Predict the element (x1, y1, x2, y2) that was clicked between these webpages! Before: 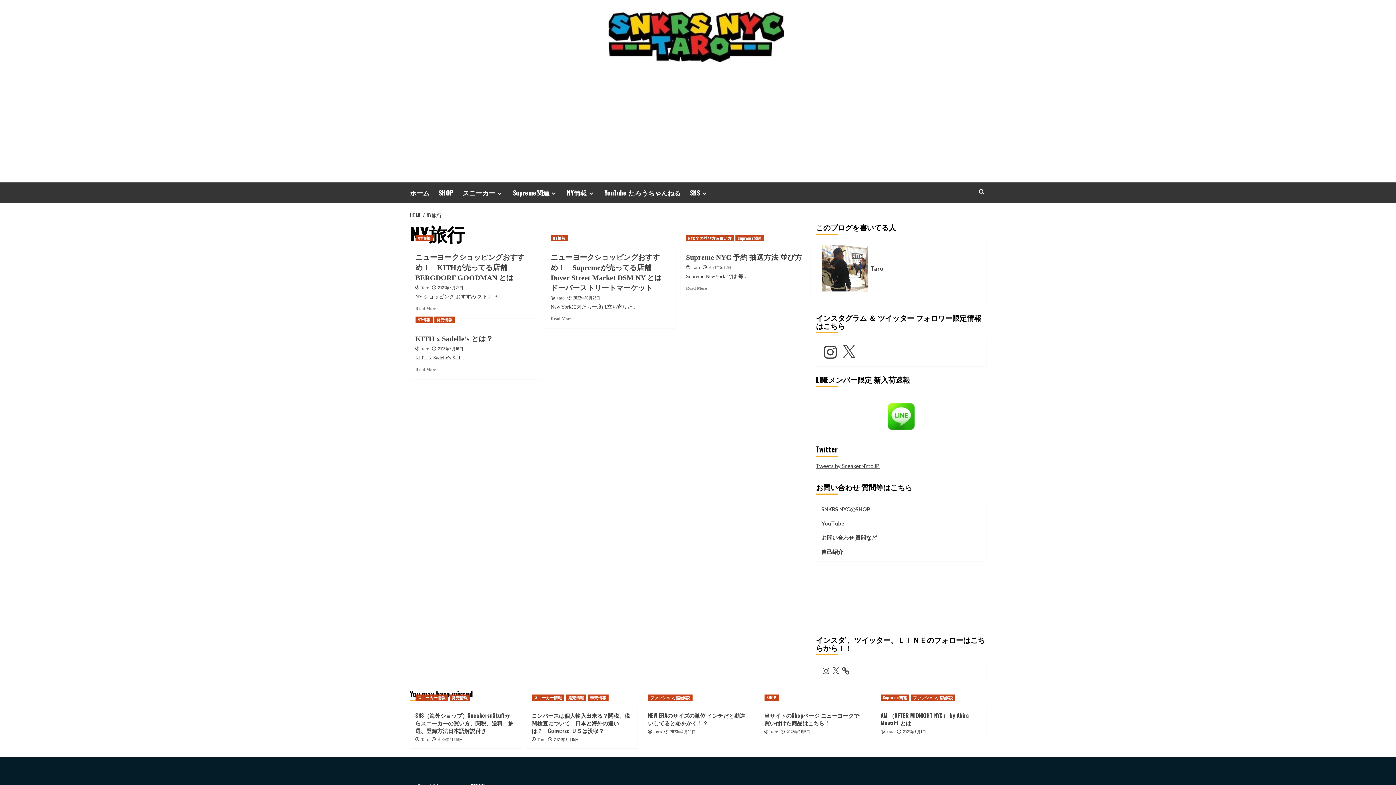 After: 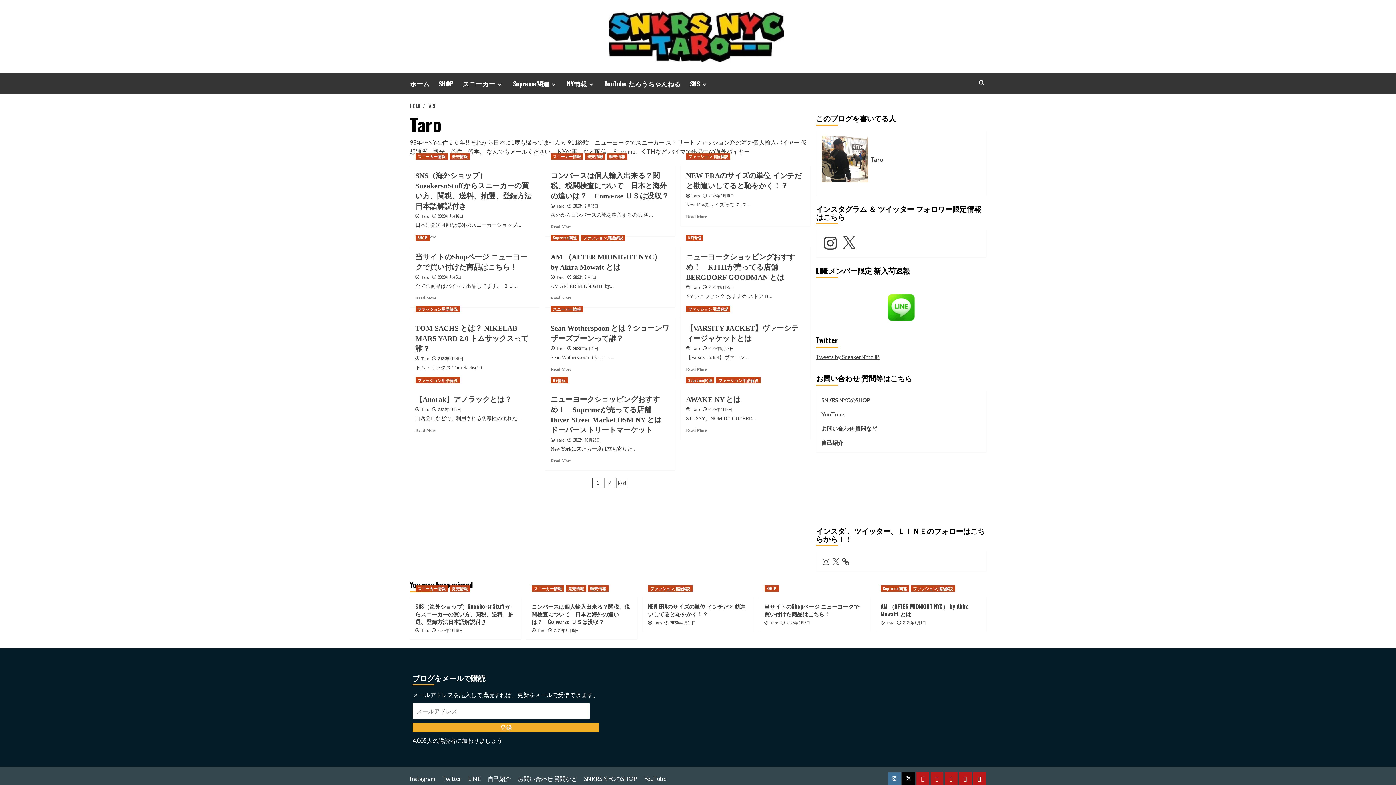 Action: bbox: (421, 346, 429, 351) label: Taro